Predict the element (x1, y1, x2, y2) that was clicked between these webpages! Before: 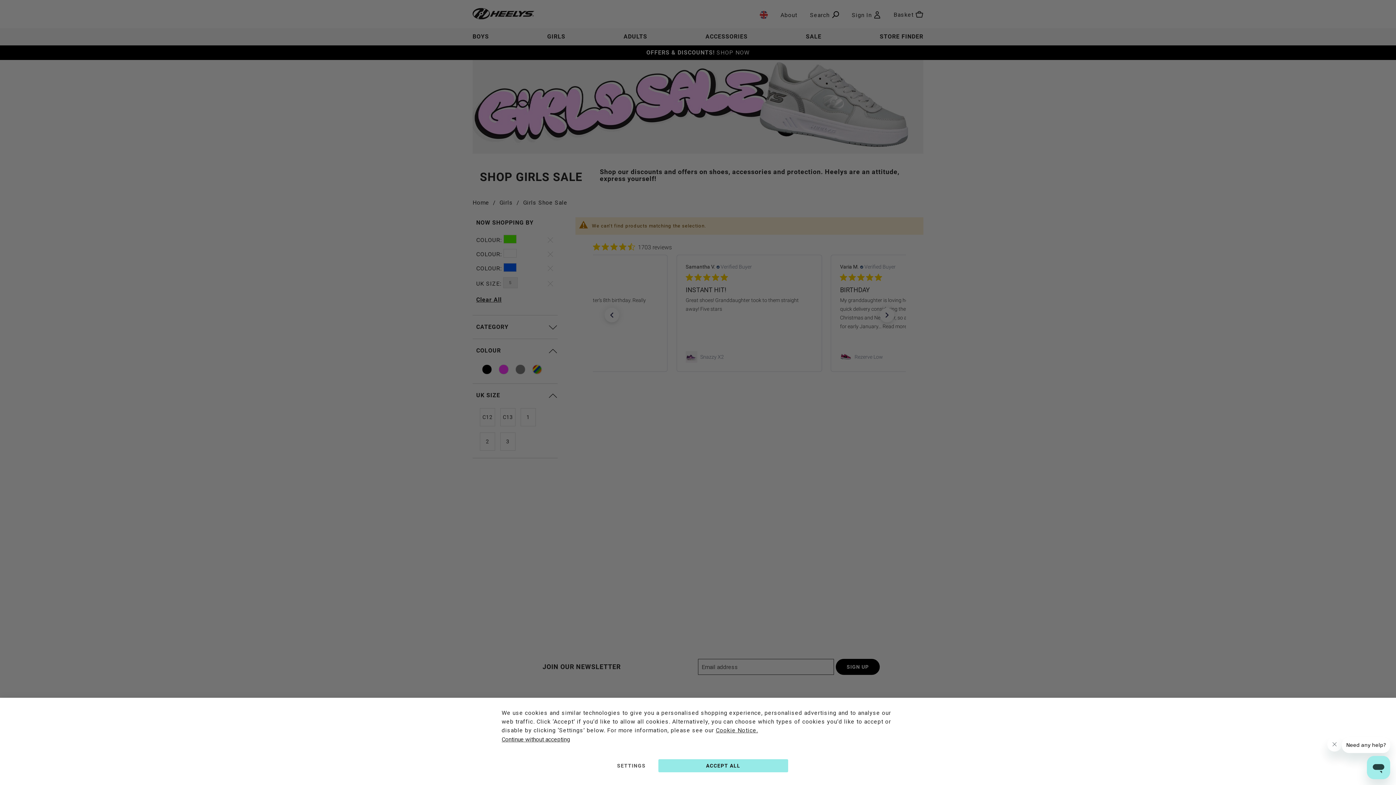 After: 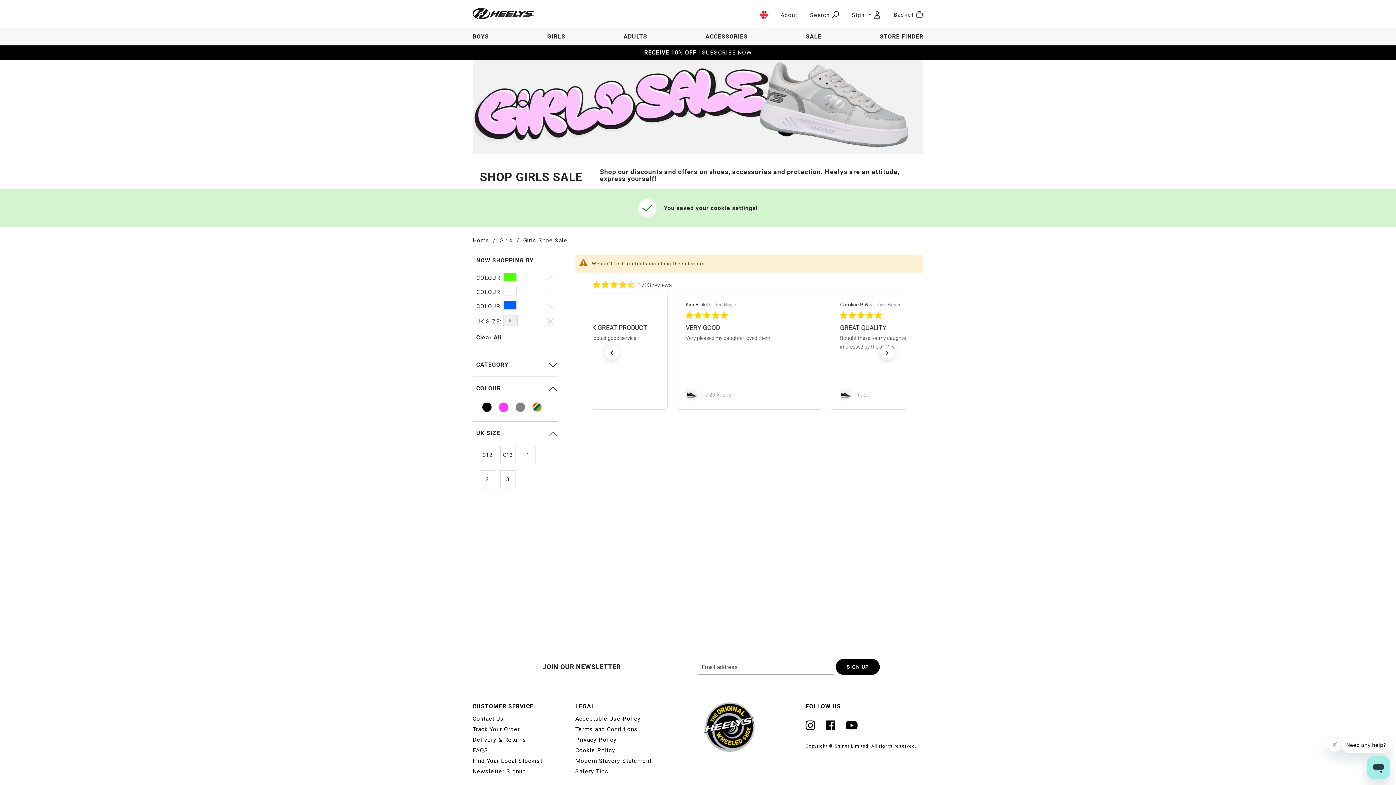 Action: label: Continue without accepting bbox: (501, 735, 570, 744)